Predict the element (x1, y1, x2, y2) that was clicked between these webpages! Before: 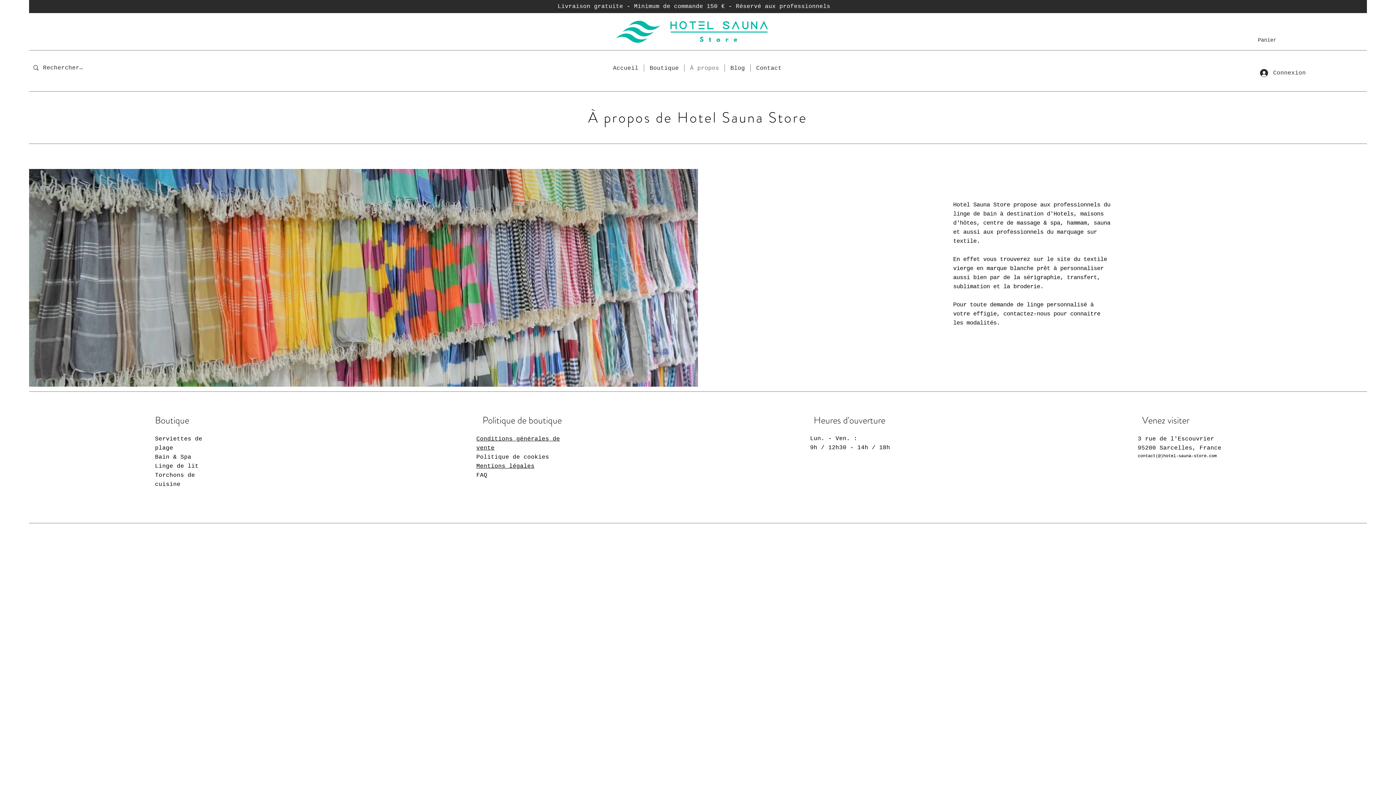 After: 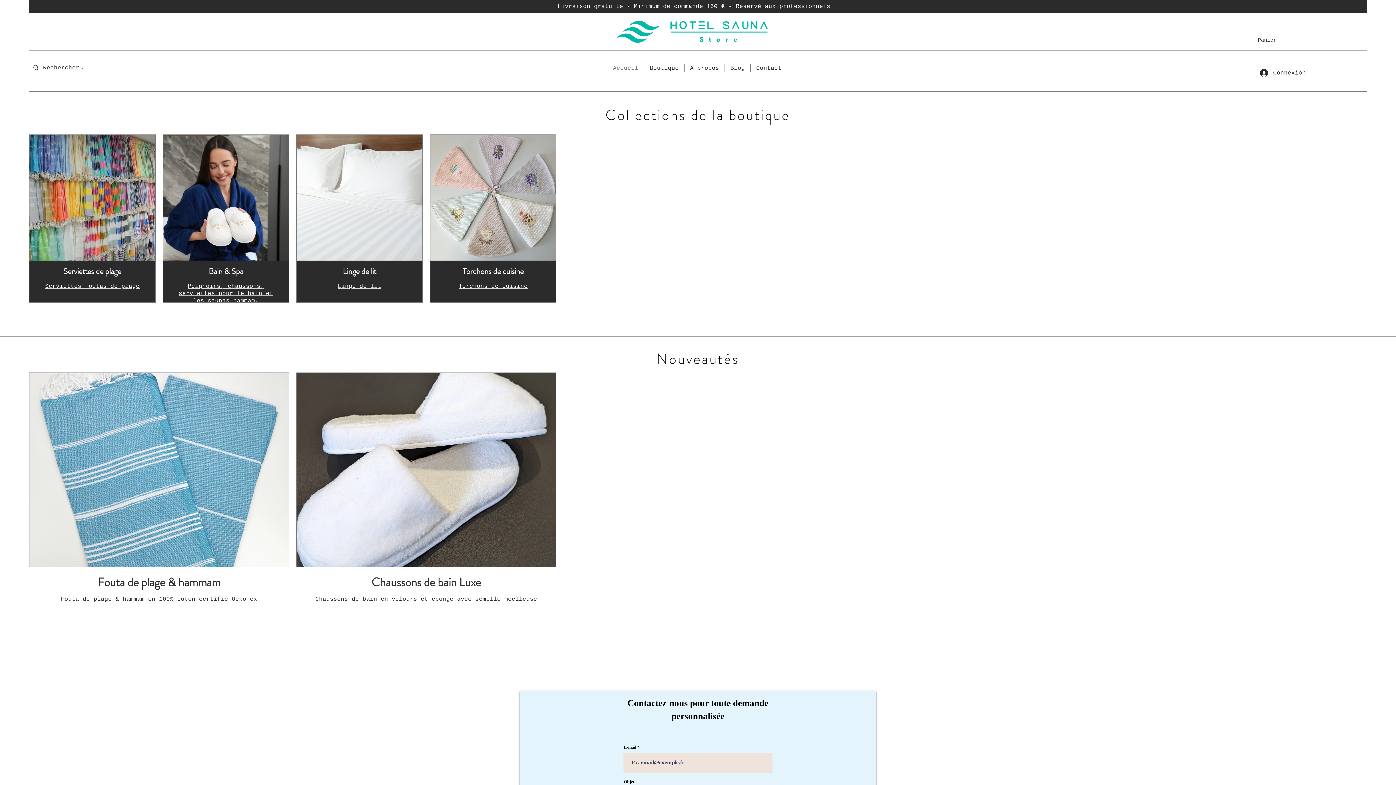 Action: bbox: (613, 17, 770, 44)